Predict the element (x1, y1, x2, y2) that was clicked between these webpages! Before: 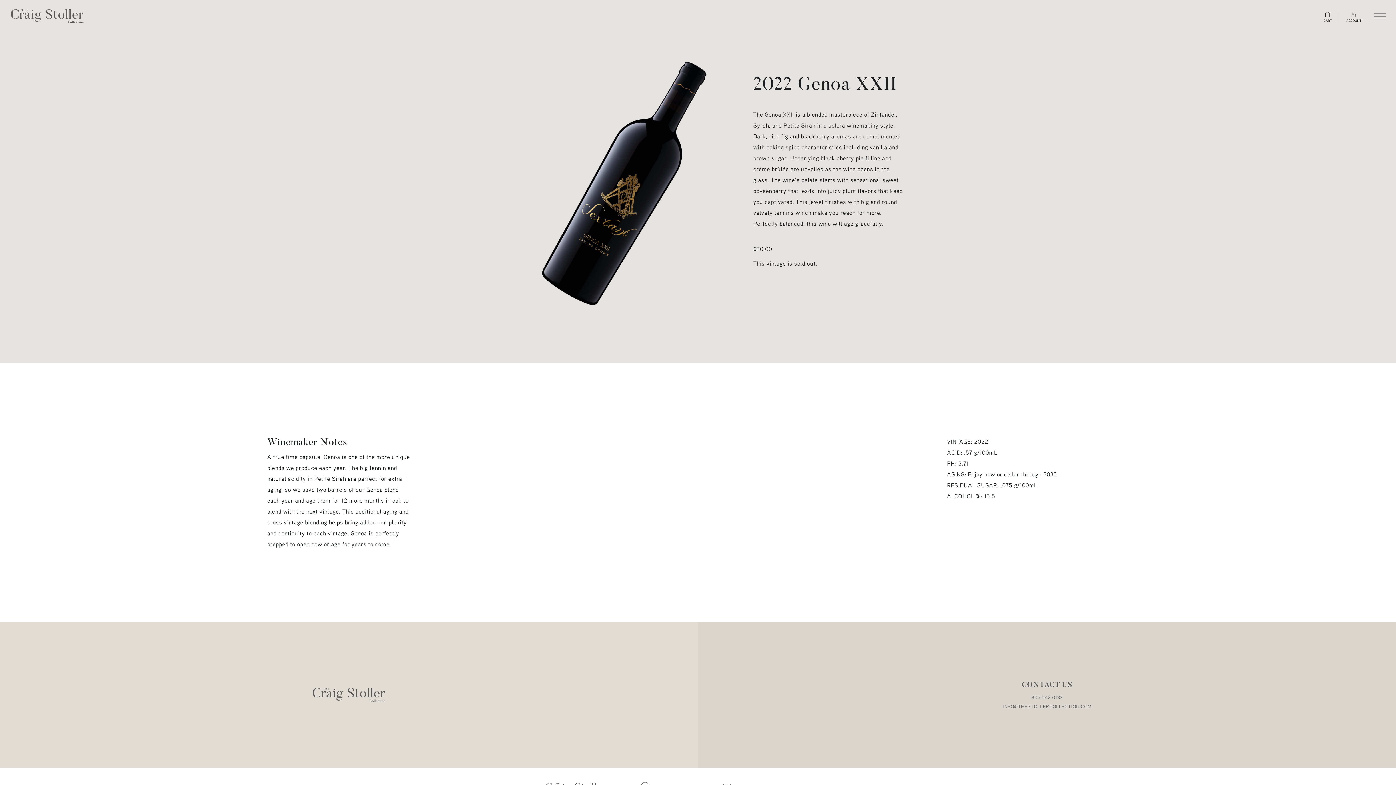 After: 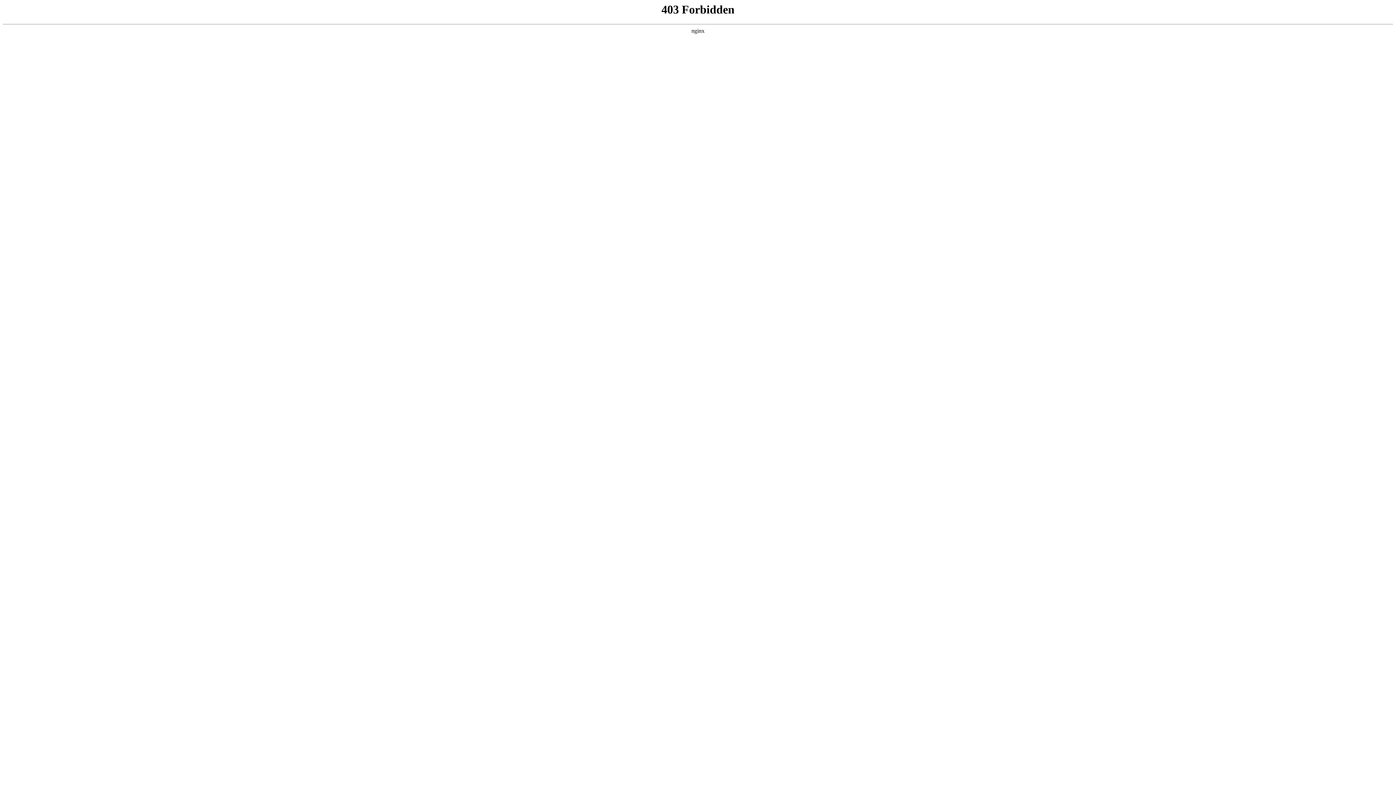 Action: bbox: (10, 9, 83, 23)